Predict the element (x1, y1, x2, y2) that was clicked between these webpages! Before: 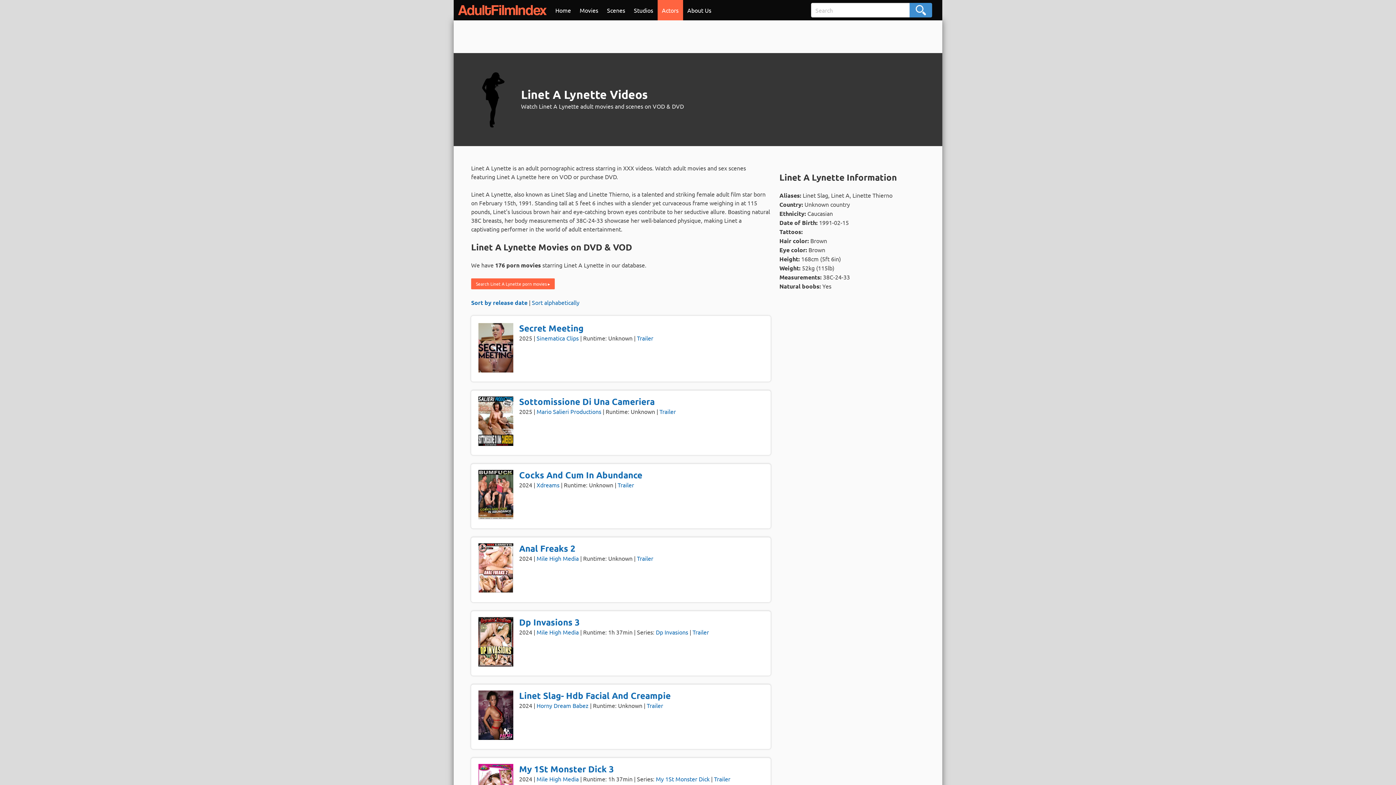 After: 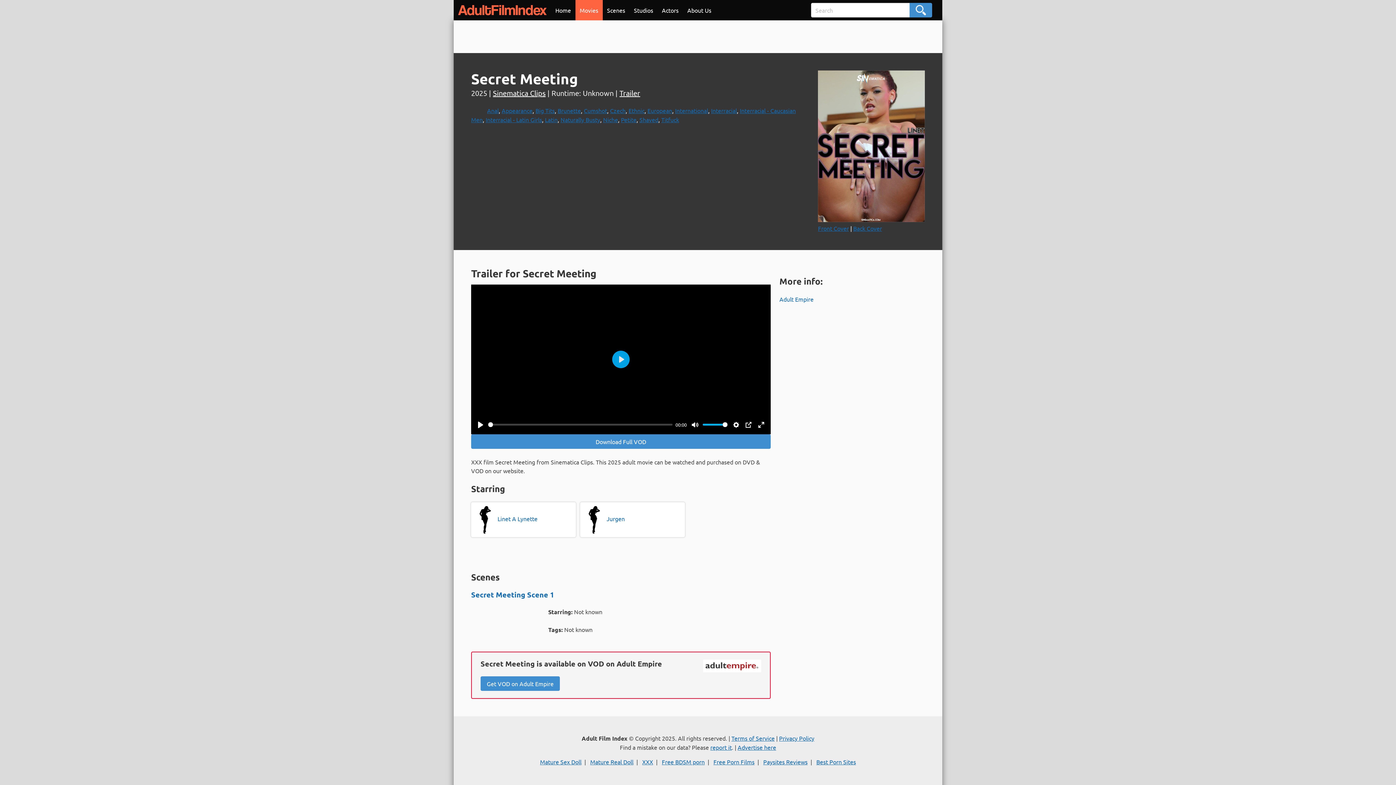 Action: label: Secret Meeting bbox: (519, 322, 583, 333)